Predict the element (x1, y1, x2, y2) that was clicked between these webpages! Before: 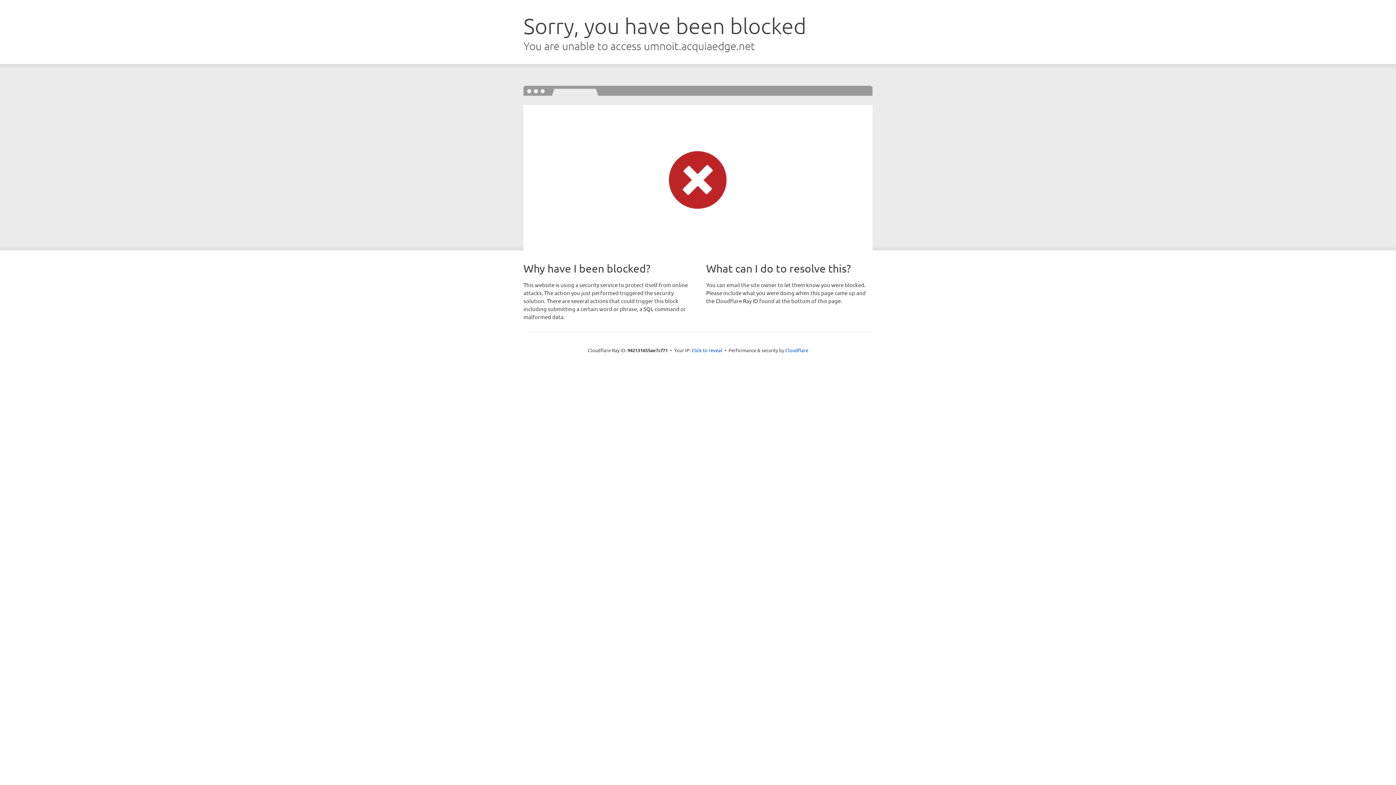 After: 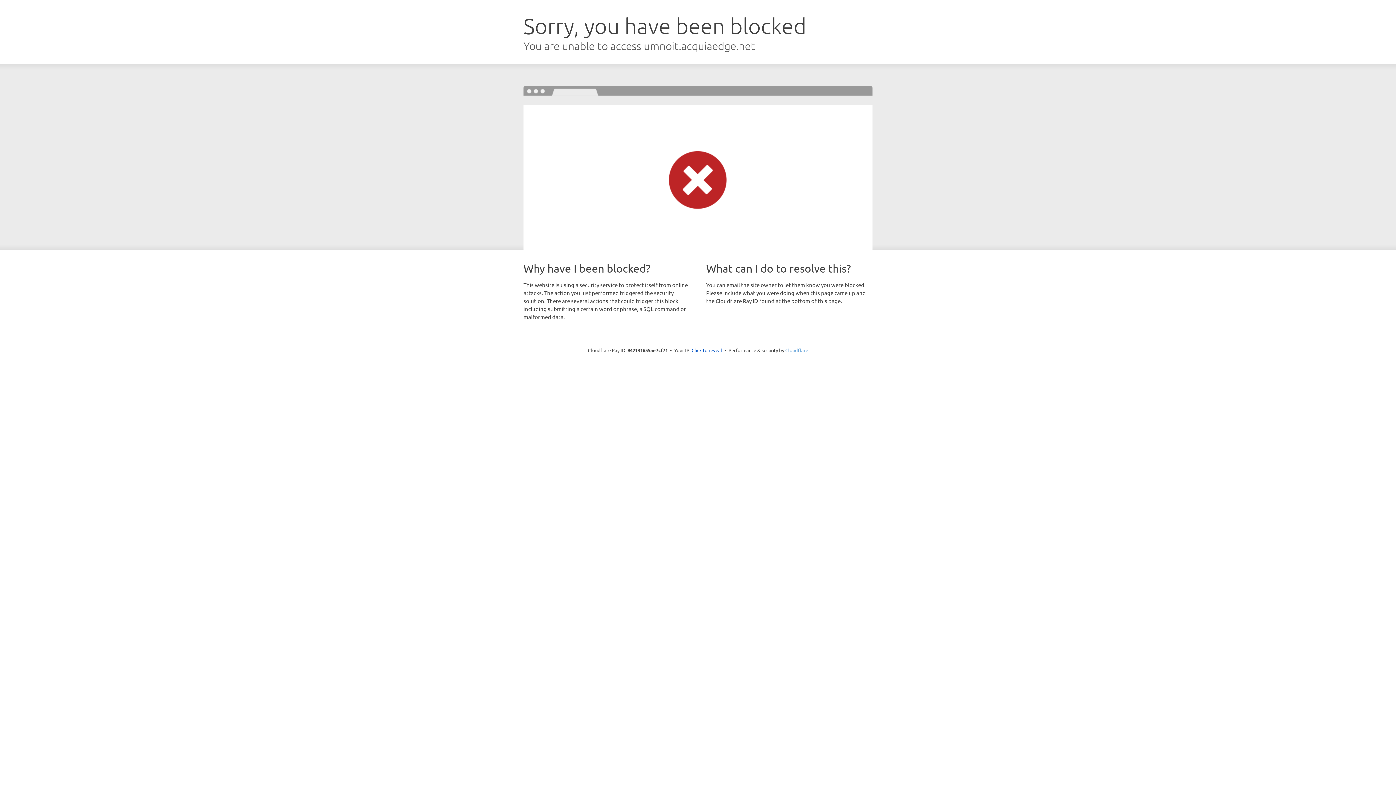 Action: bbox: (785, 347, 808, 353) label: Cloudflare